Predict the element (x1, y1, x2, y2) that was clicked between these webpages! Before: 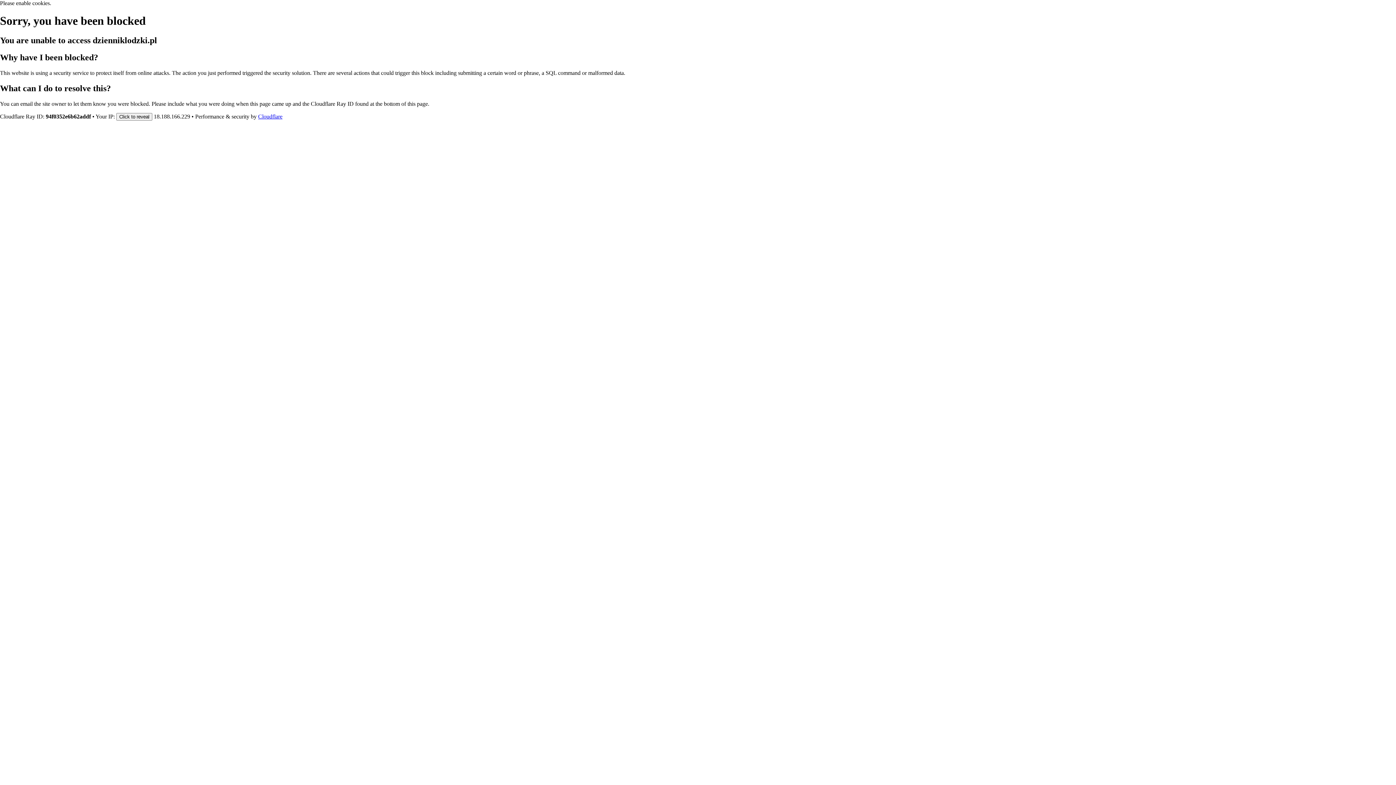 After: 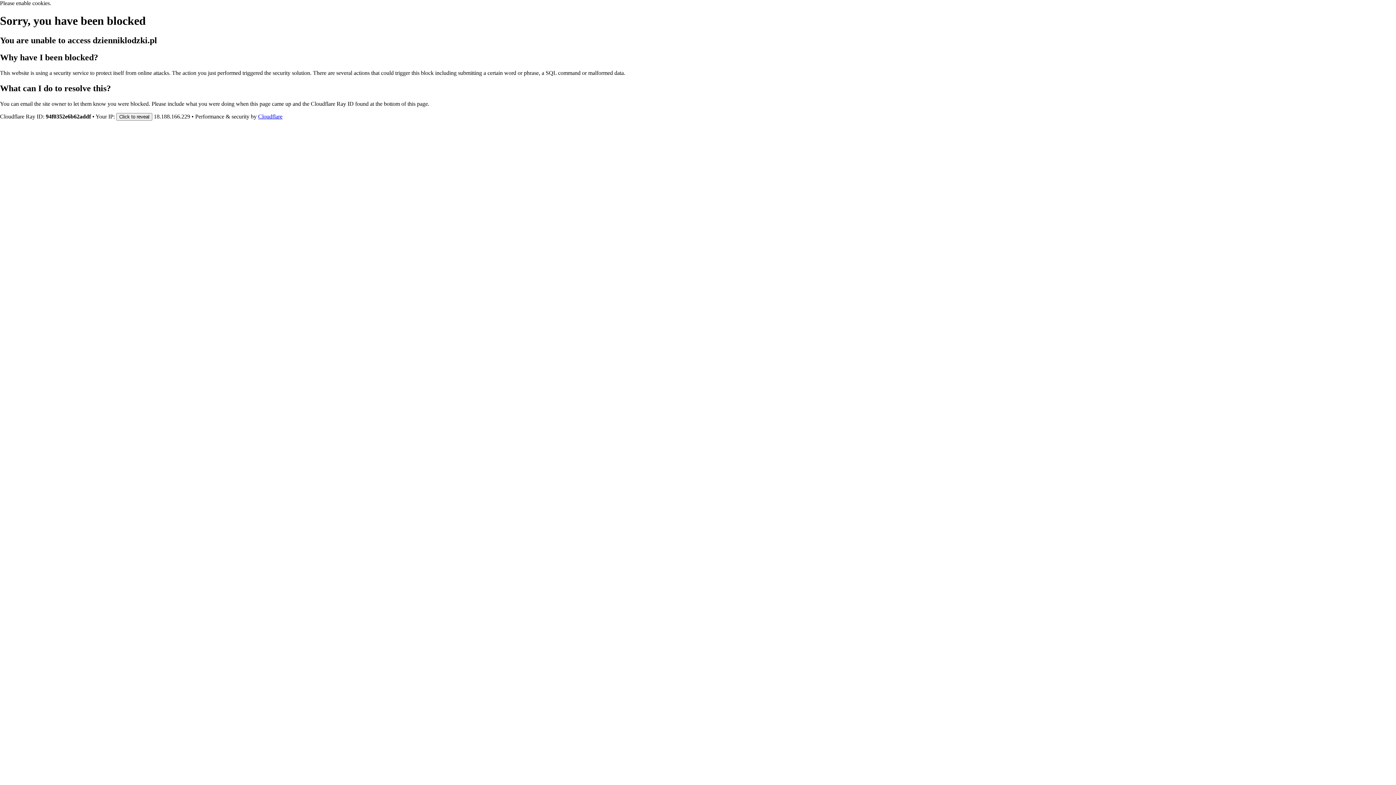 Action: label: Cloudflare bbox: (258, 113, 282, 119)